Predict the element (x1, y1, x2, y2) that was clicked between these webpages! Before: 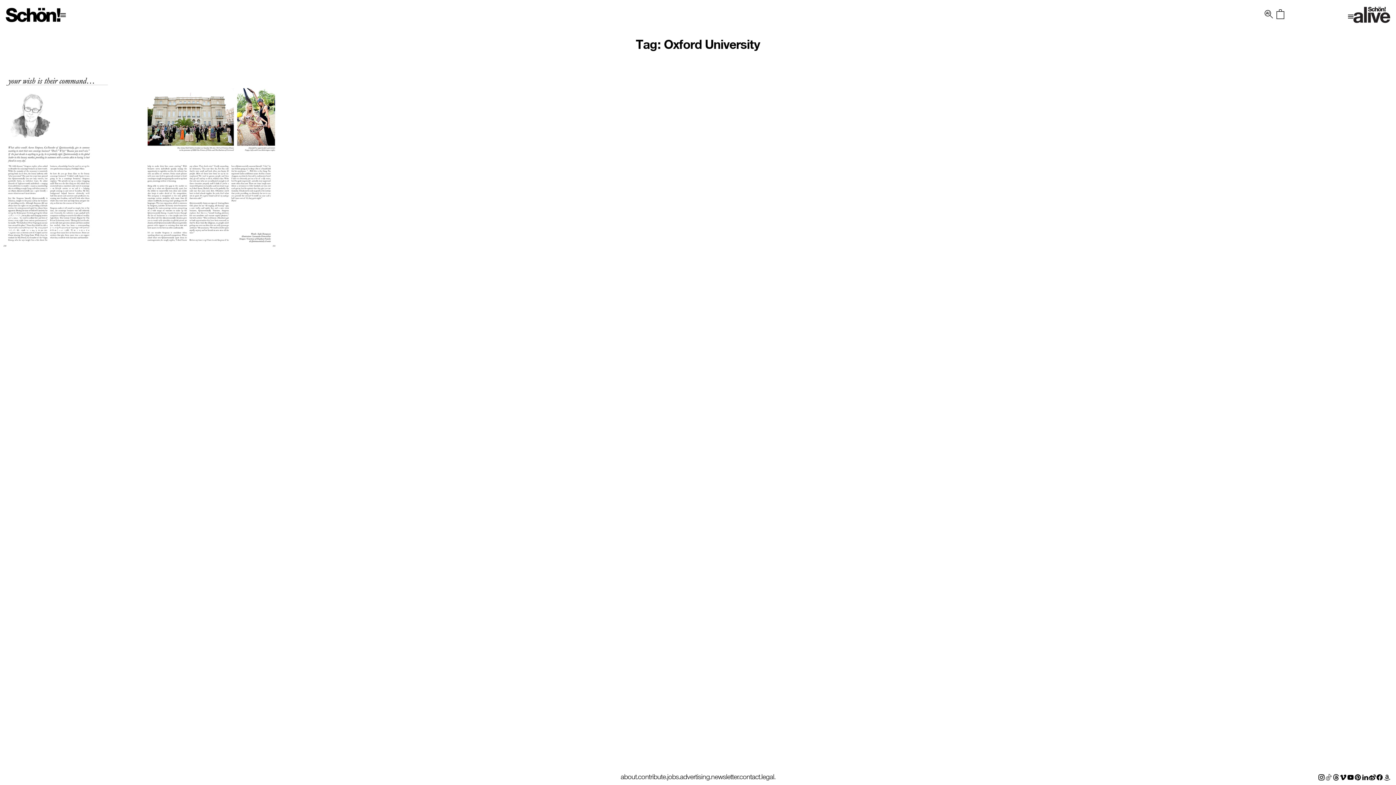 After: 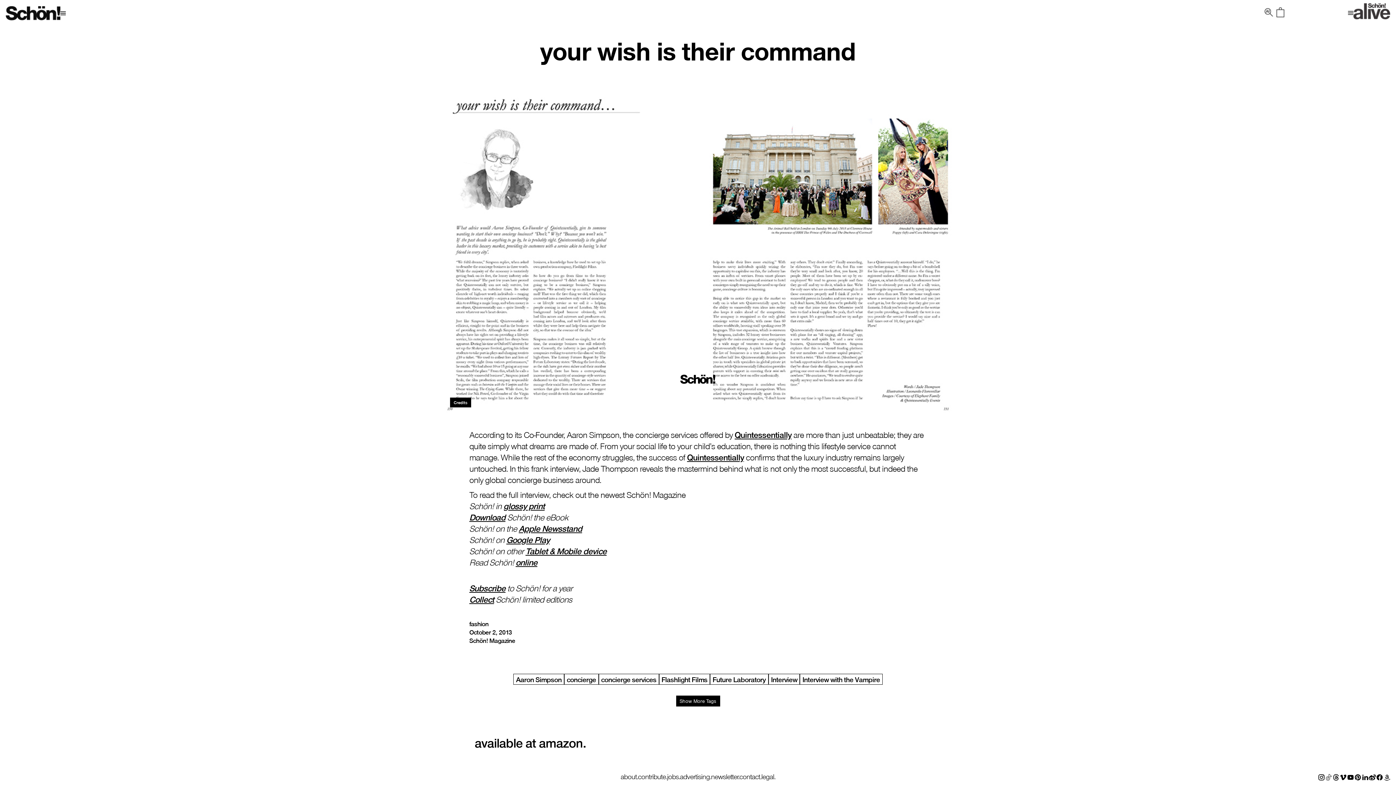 Action: bbox: (7, 223, 104, 234) label: your wish is their command